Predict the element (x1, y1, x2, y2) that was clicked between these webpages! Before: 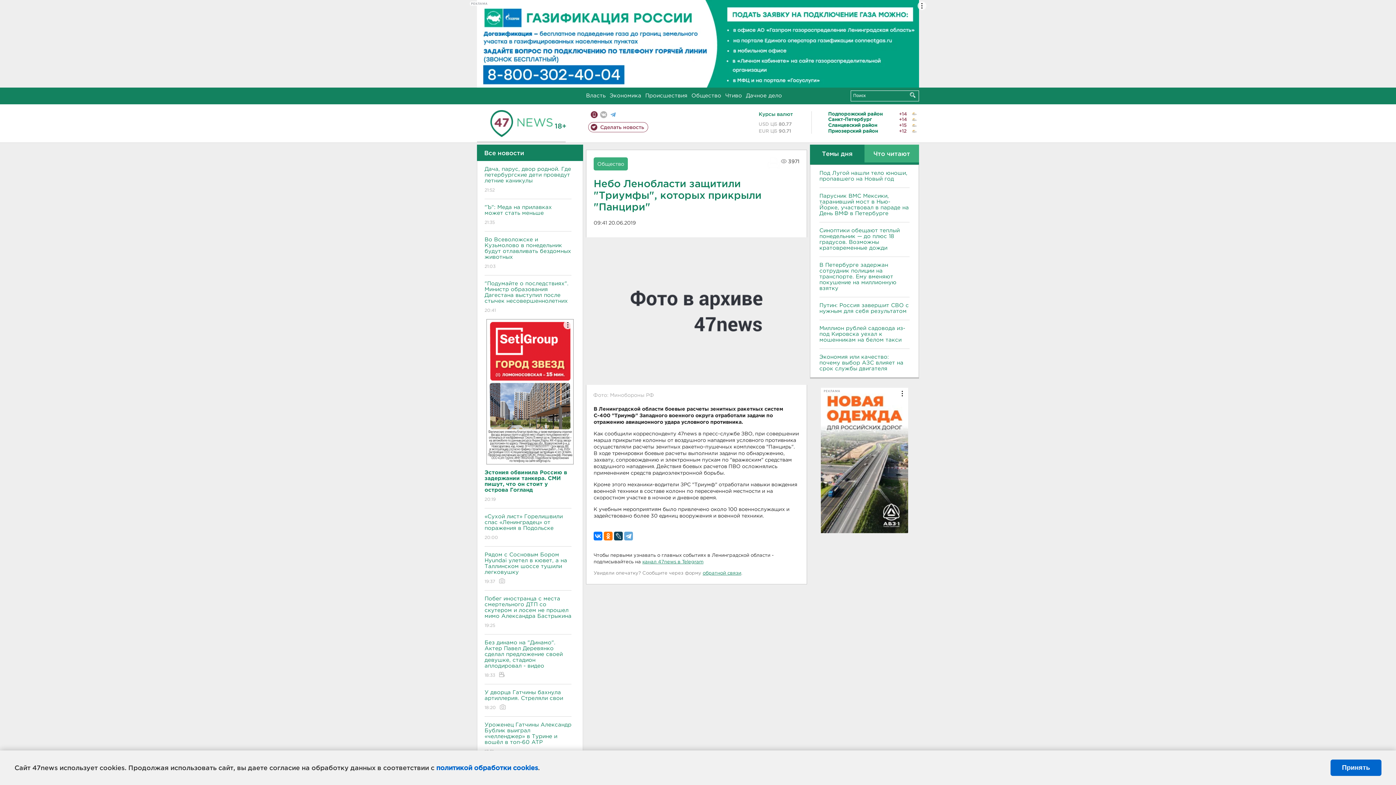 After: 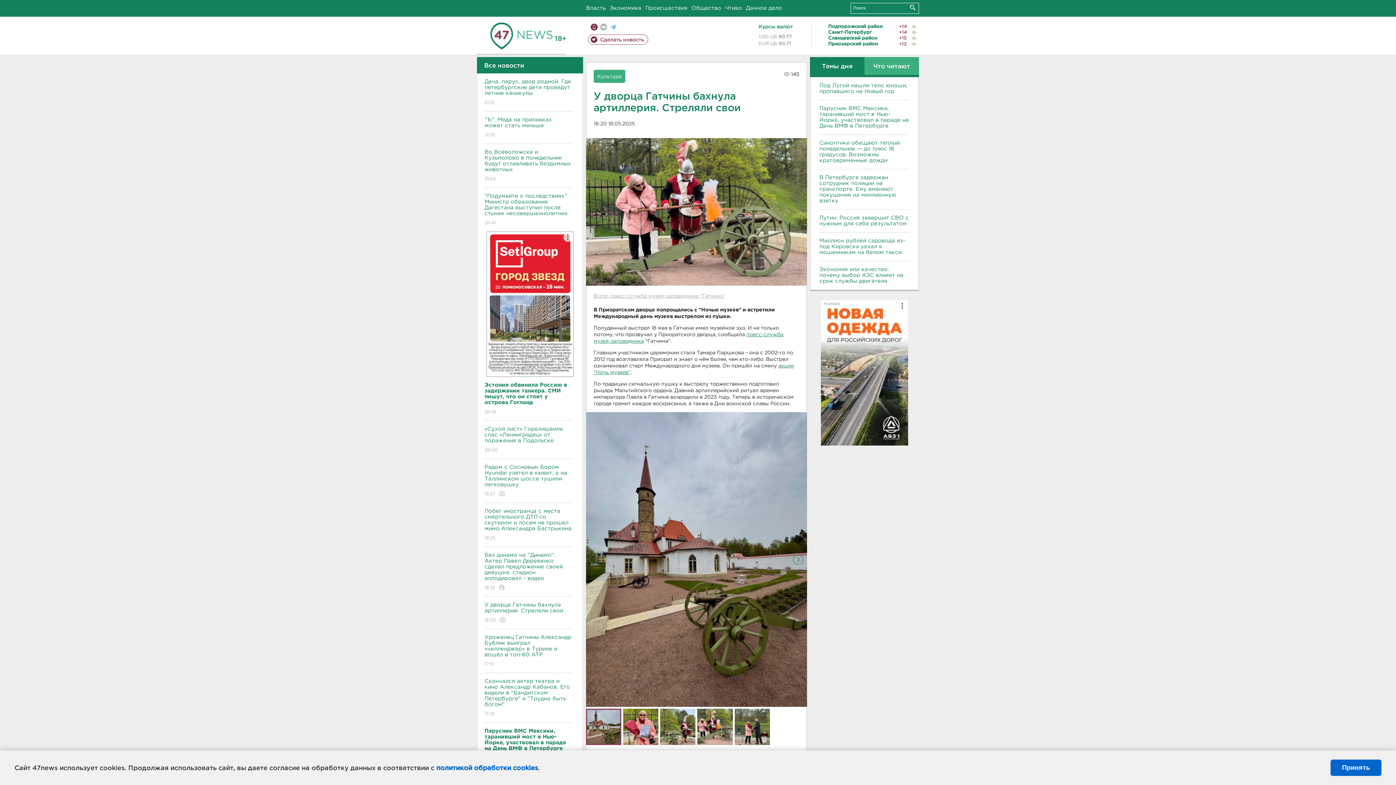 Action: bbox: (484, 684, 571, 716) label: У дворца Гатчины бахнула артиллерия. Стреляли свои
18:20 